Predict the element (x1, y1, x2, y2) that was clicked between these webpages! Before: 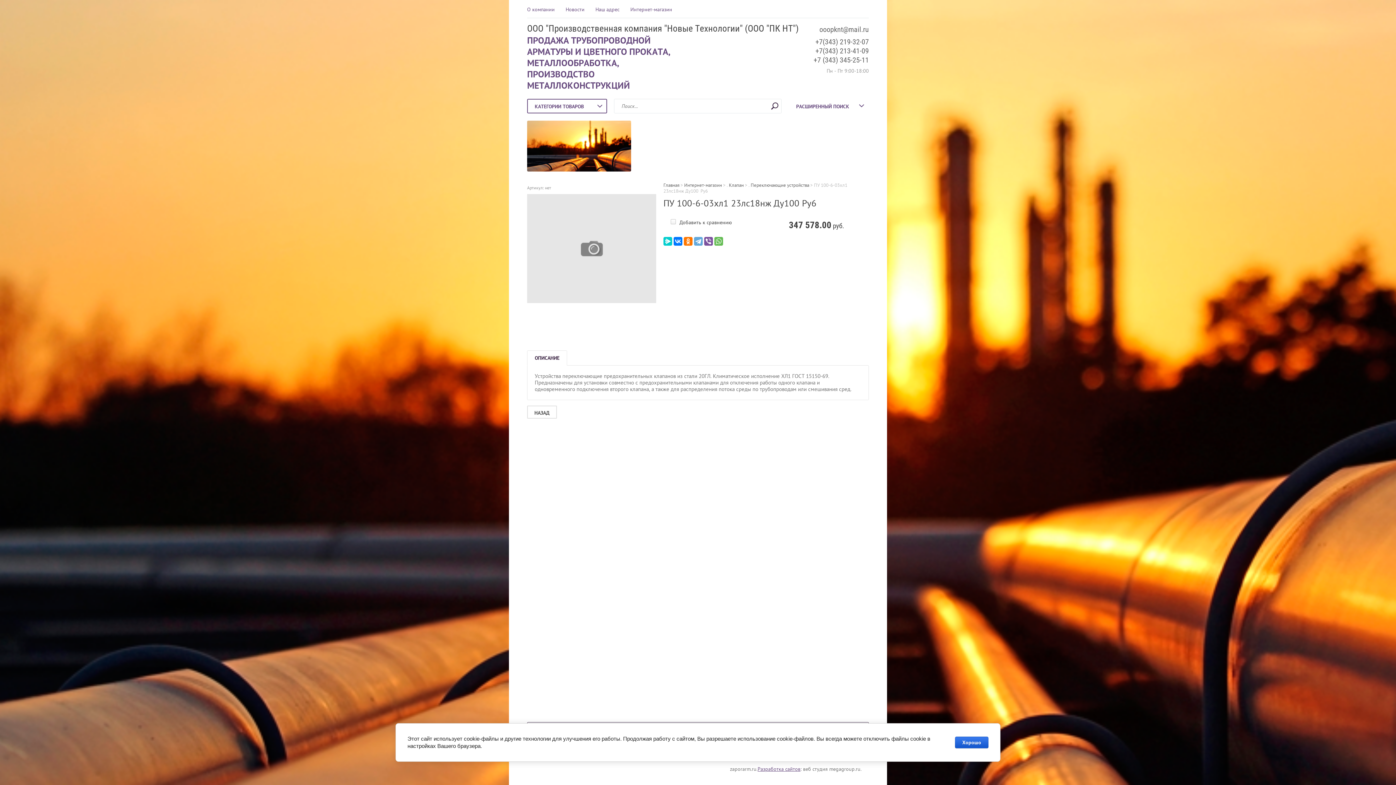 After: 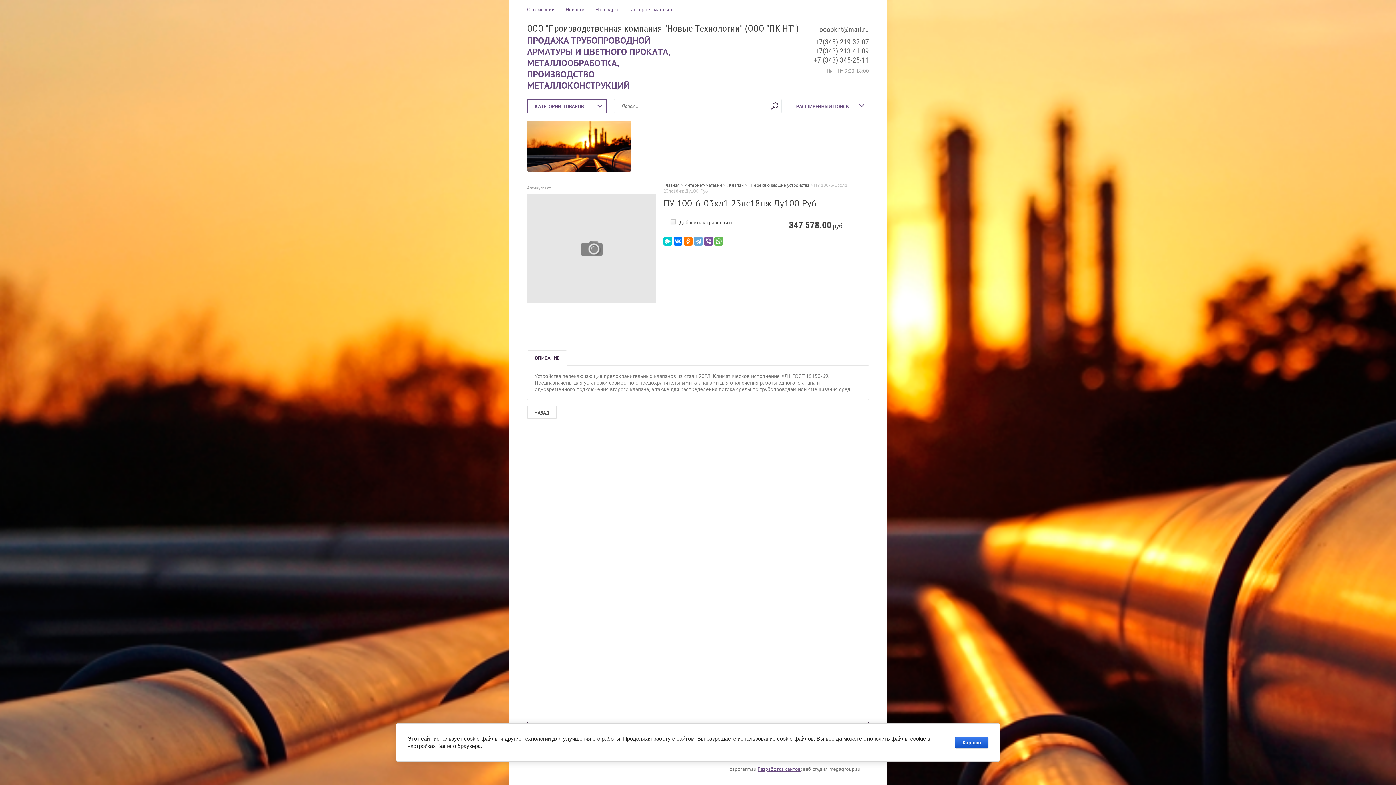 Action: bbox: (527, 350, 566, 365) label: ОПИСАНИЕ